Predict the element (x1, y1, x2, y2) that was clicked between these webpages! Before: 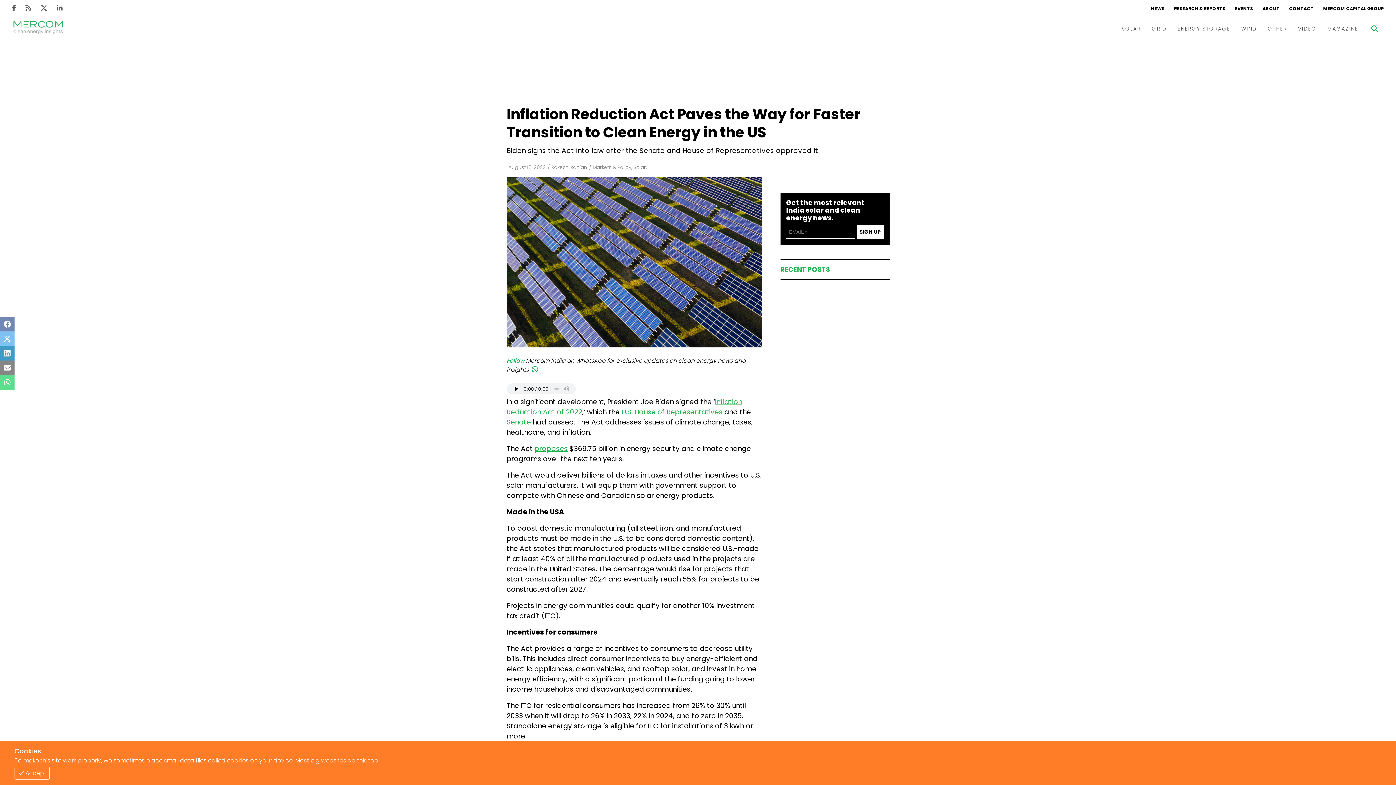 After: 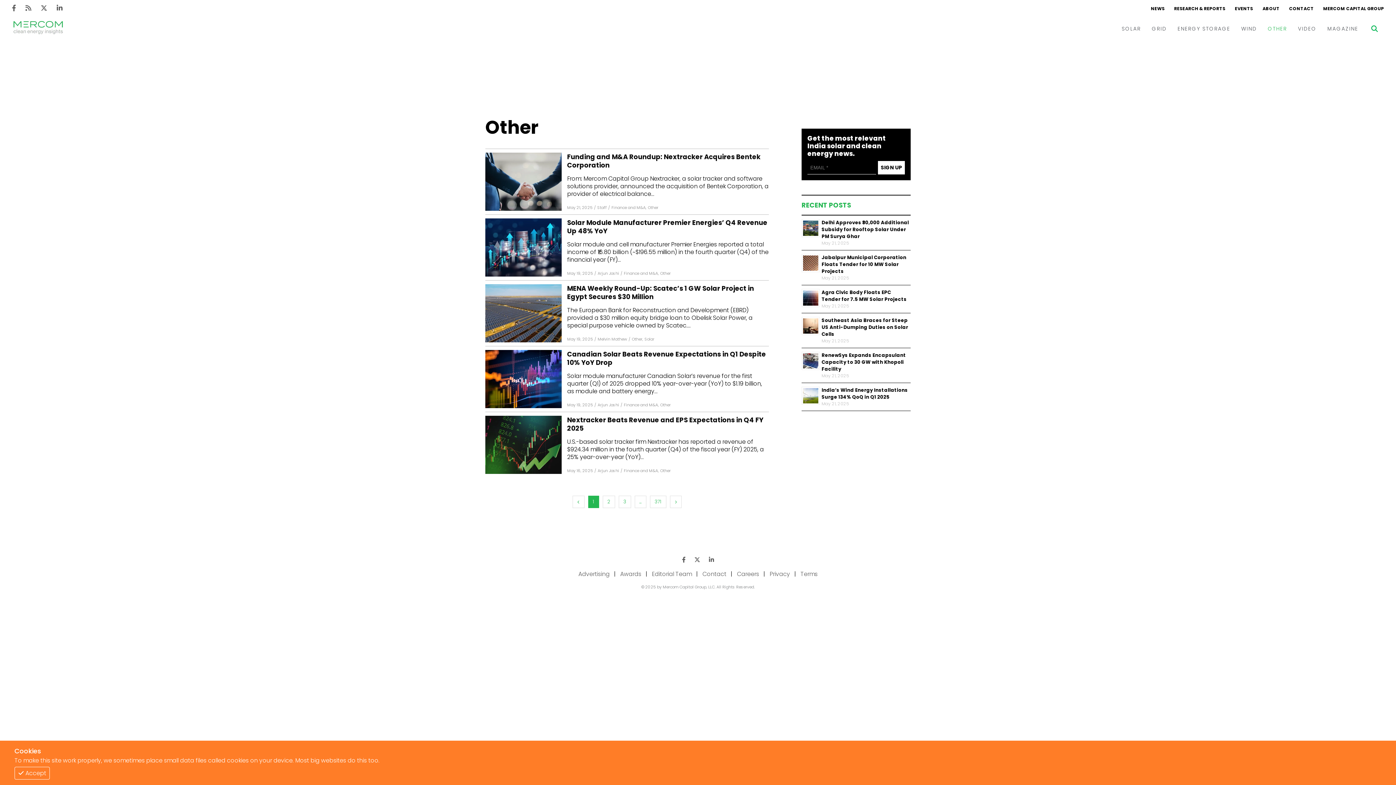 Action: bbox: (1262, 16, 1292, 41) label: OTHER